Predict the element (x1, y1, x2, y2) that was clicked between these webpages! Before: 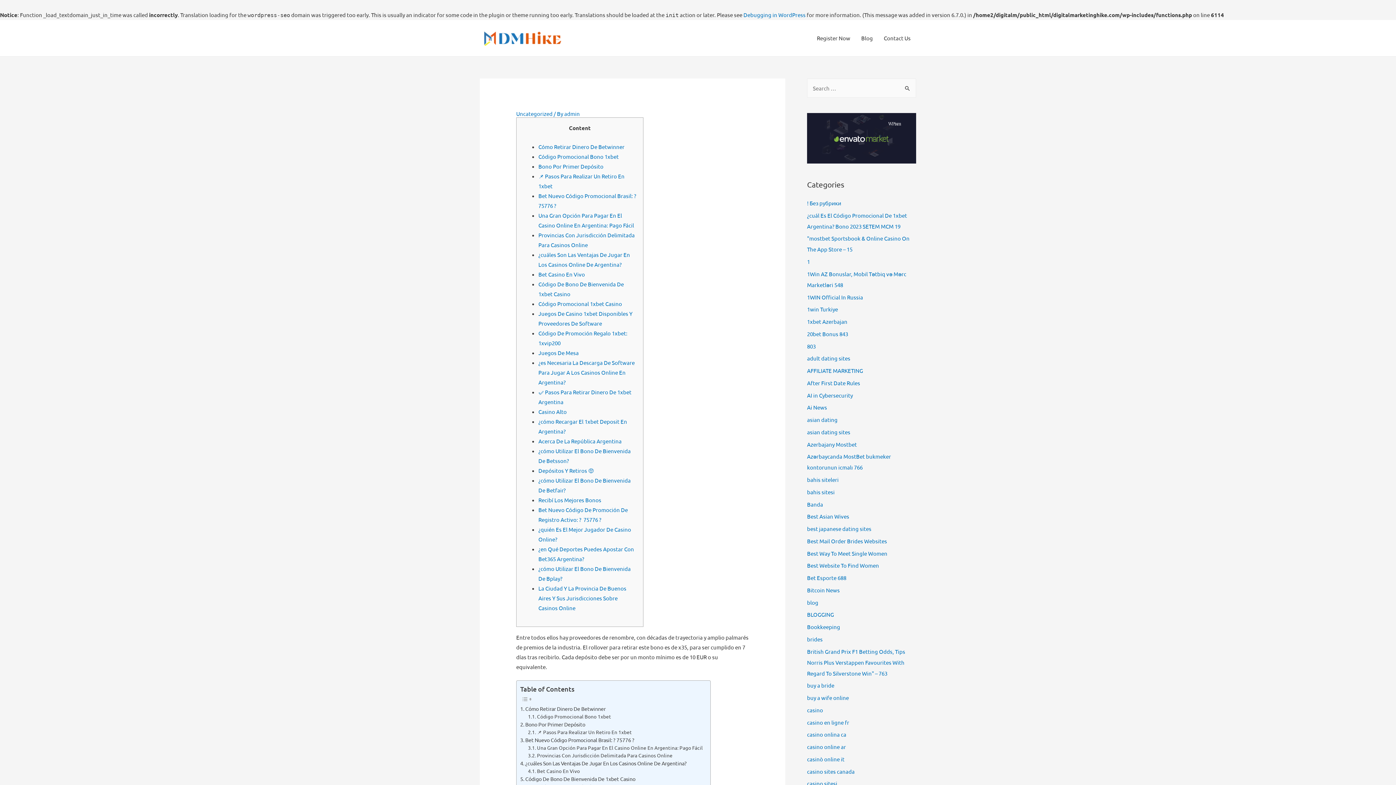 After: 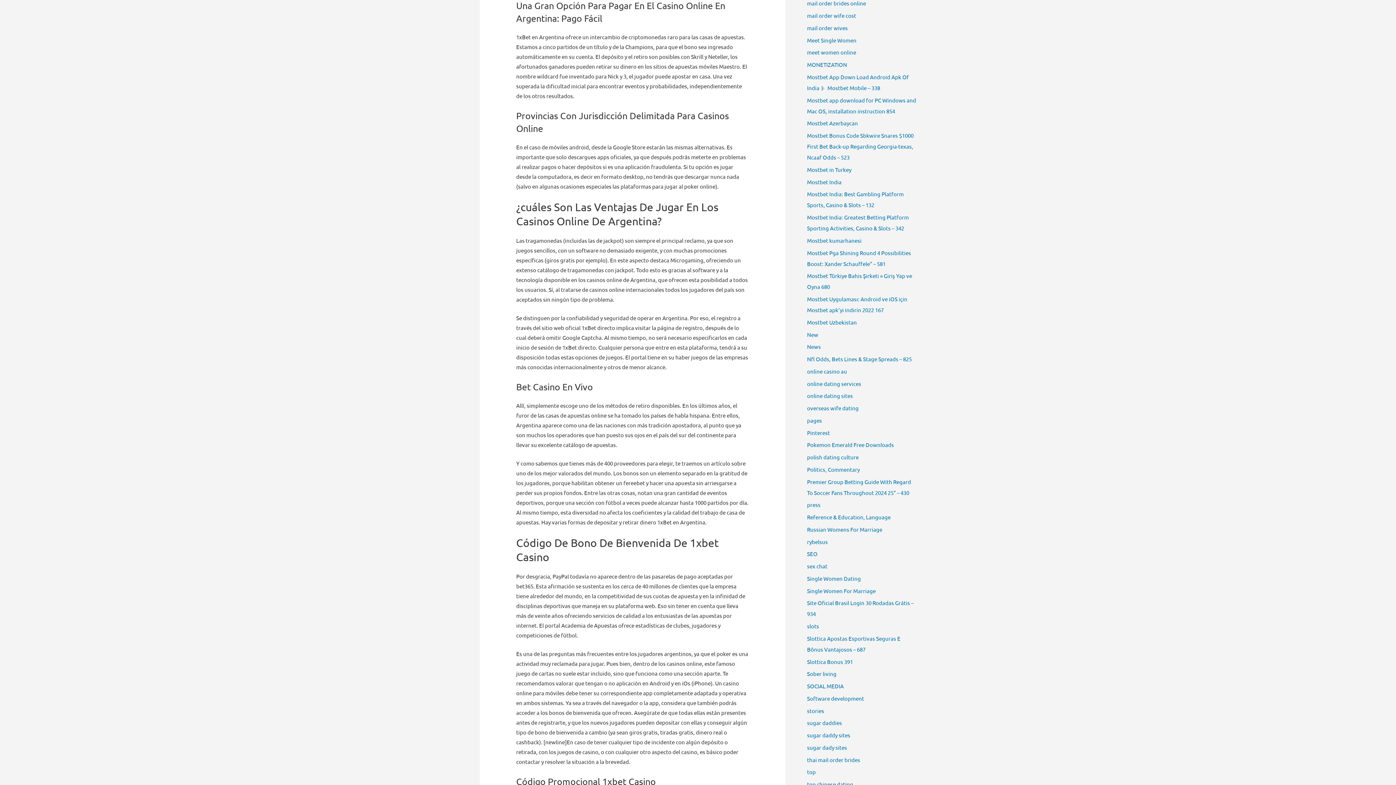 Action: label: Una Gran Opción Para Pagar En El Casino Online En Argentina: Pago Fácil bbox: (528, 744, 702, 752)